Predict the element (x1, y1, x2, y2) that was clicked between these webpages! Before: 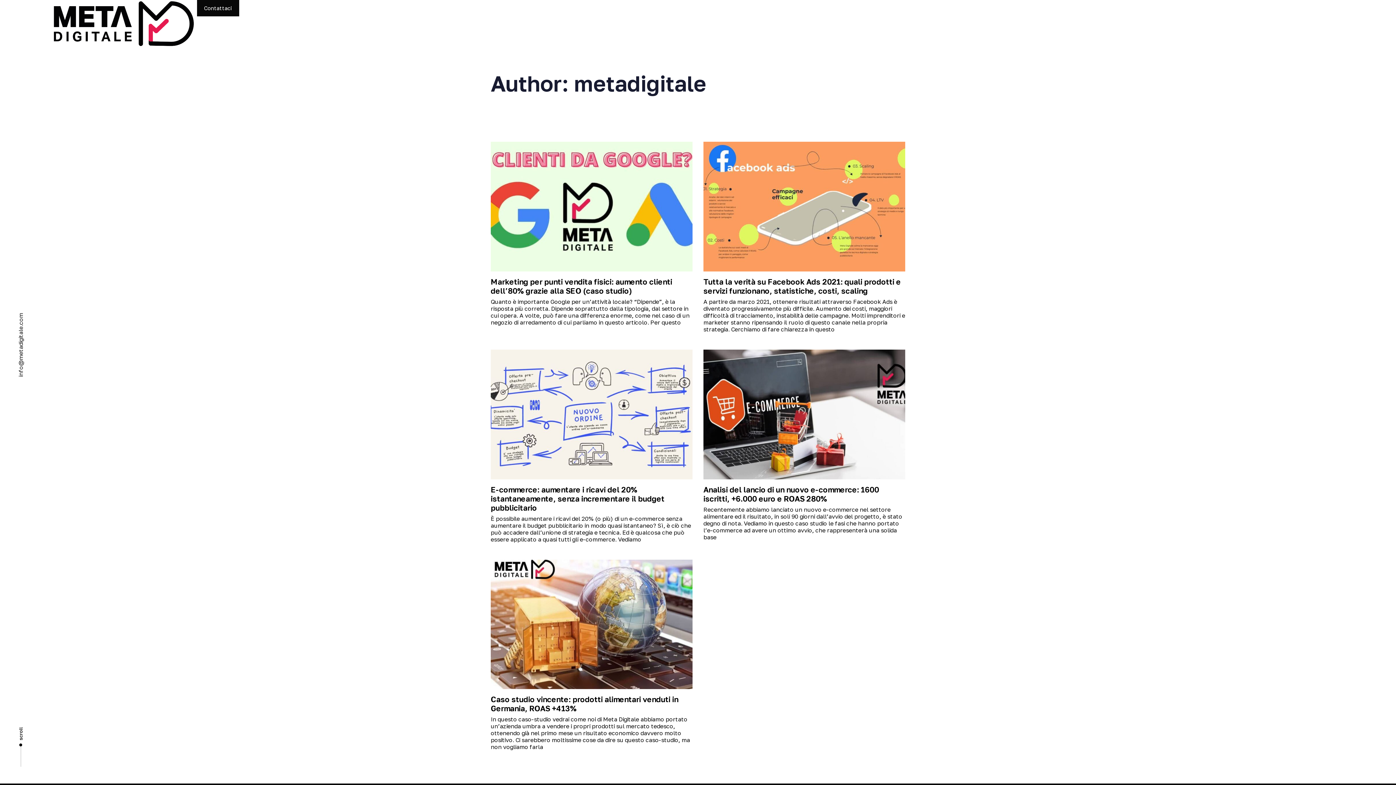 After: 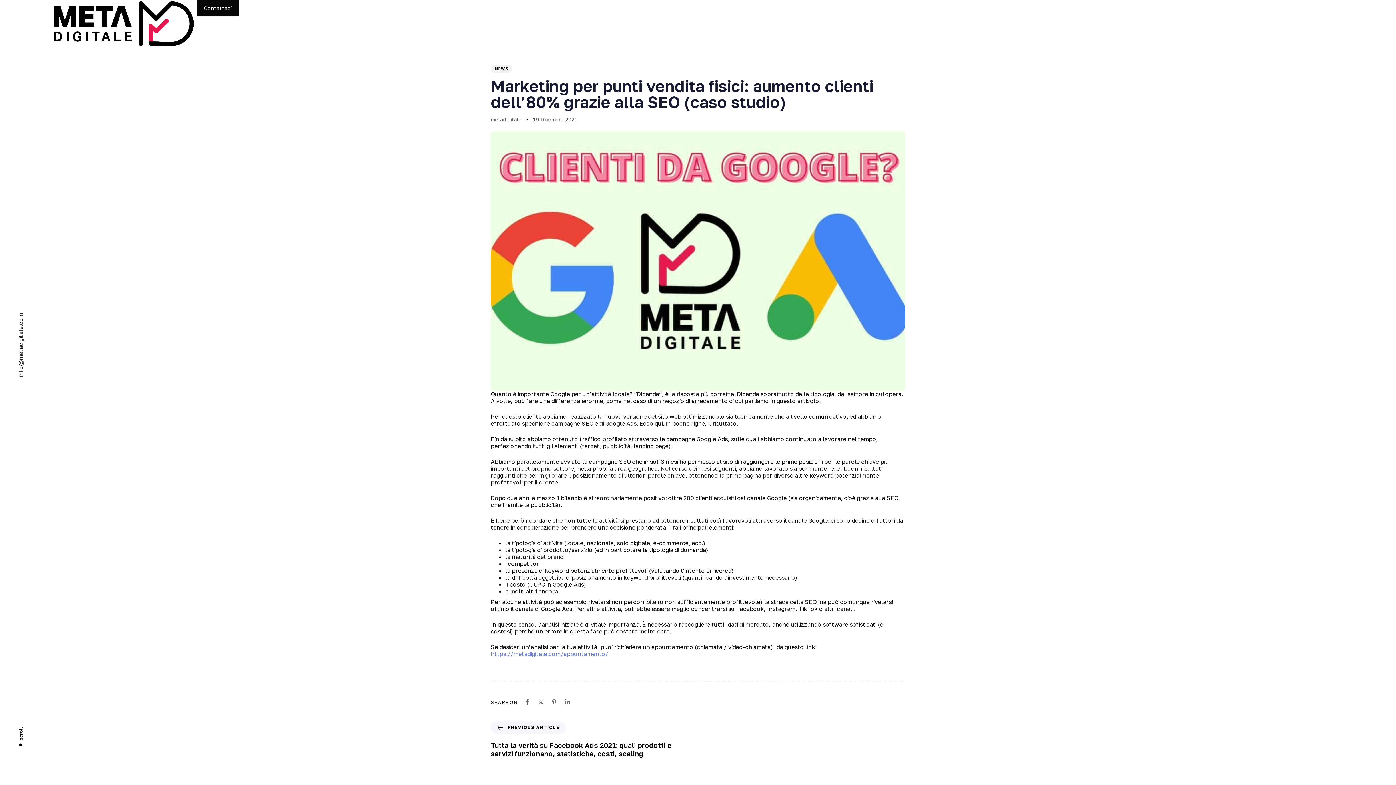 Action: bbox: (490, 141, 692, 326)